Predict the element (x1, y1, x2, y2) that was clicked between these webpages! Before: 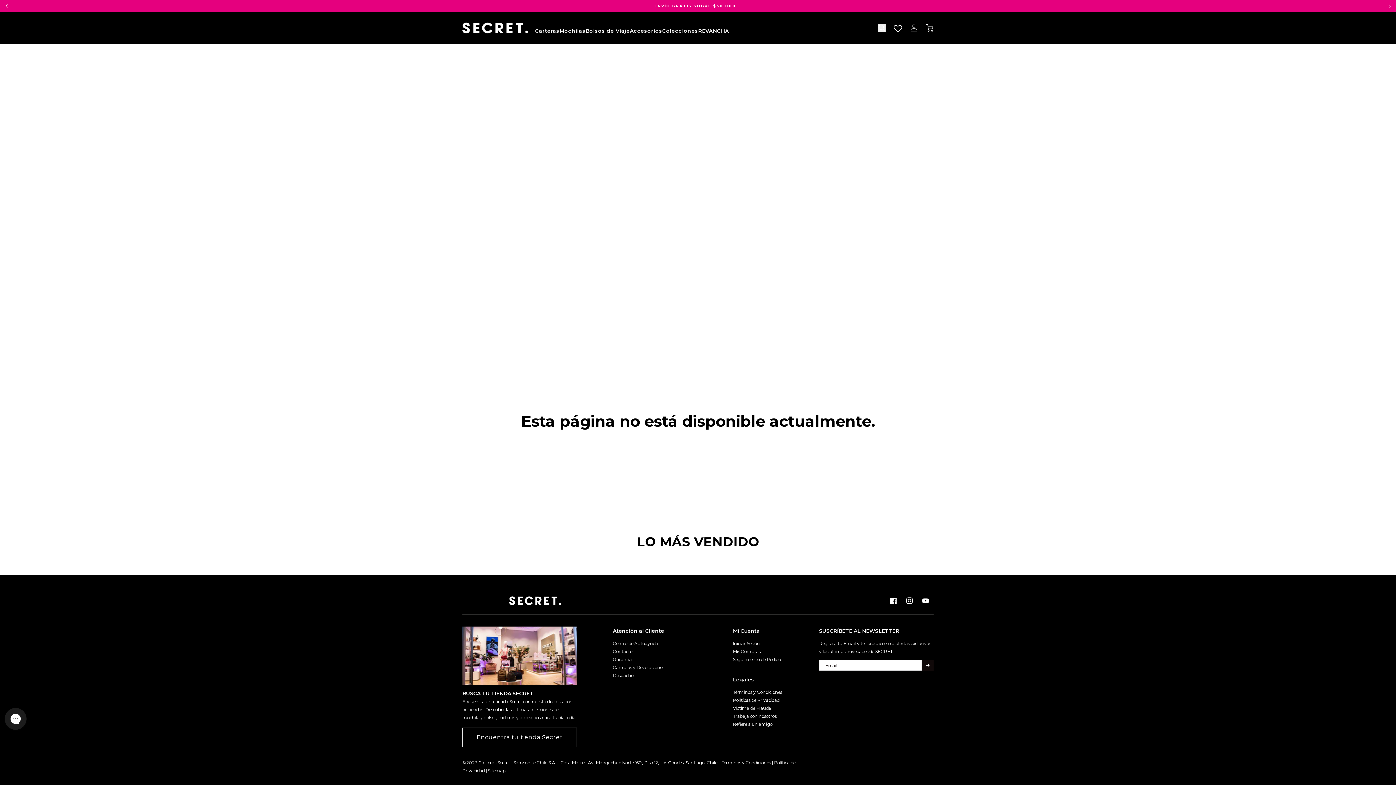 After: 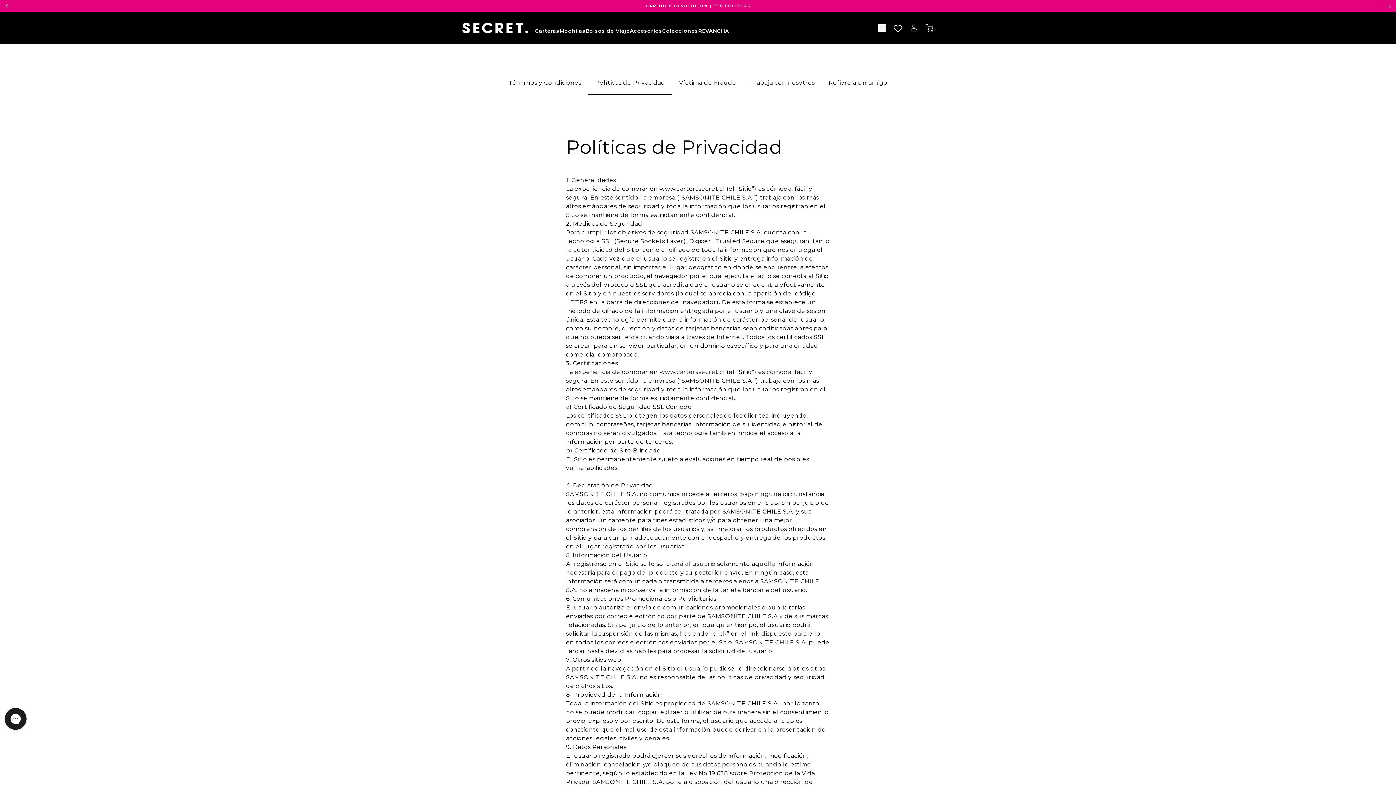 Action: label: Políticas de Privacidad bbox: (733, 697, 779, 703)